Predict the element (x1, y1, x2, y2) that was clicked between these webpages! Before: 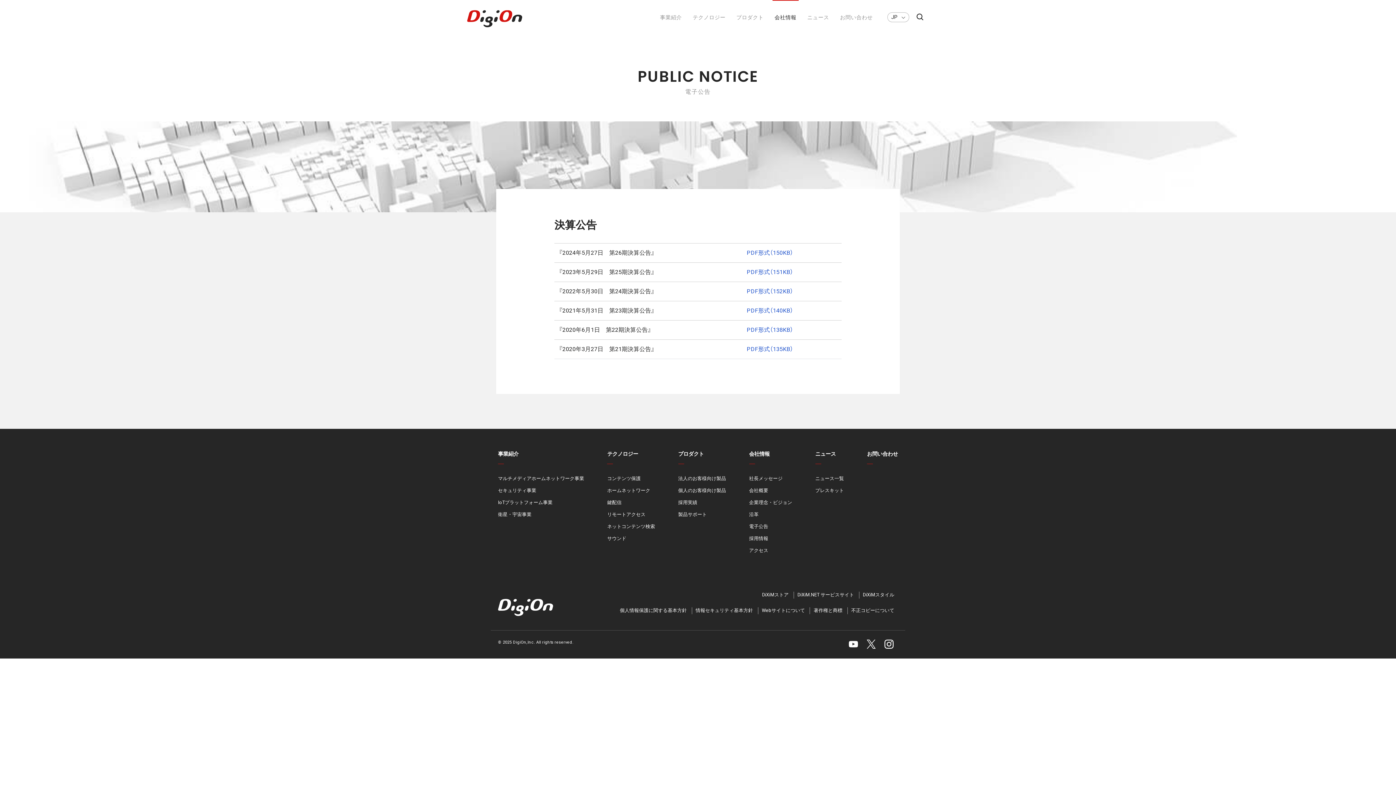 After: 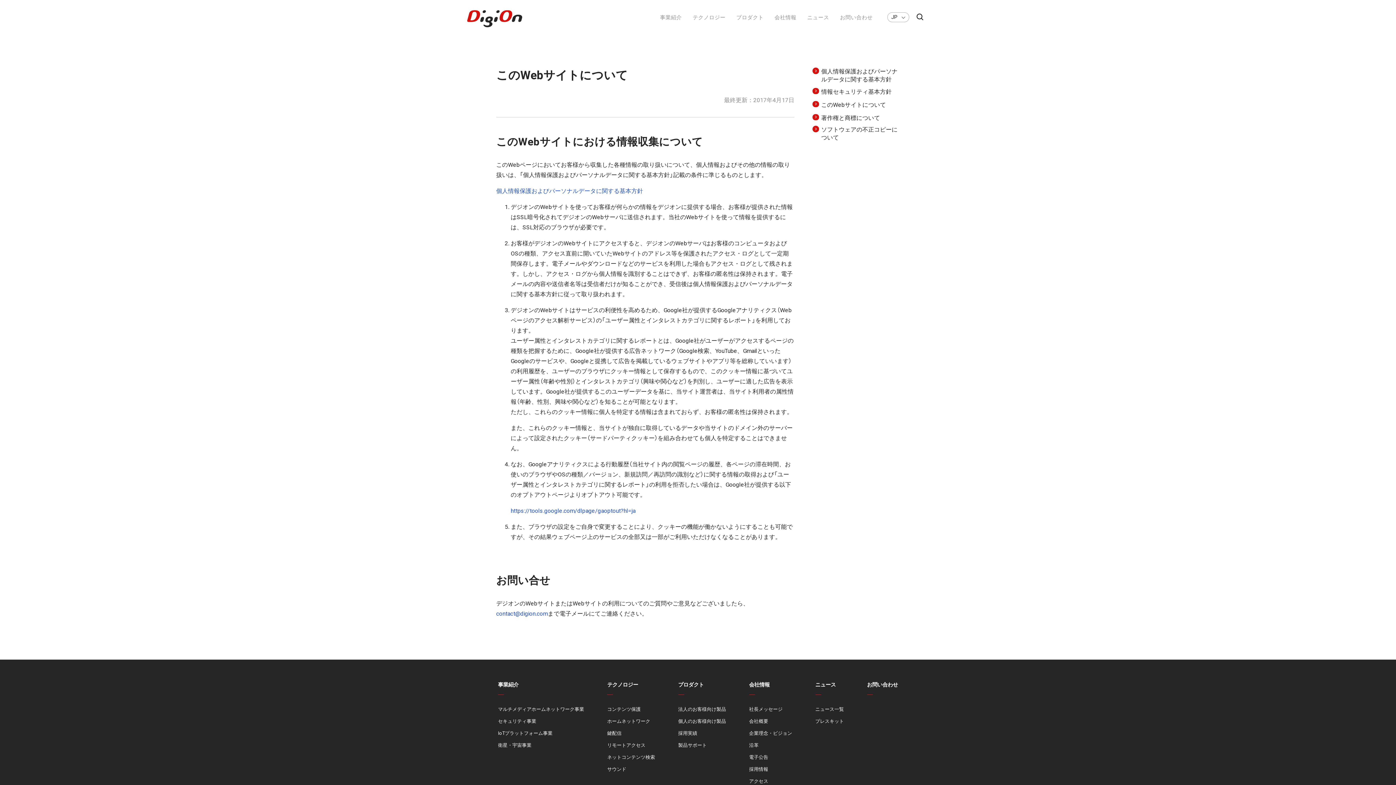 Action: bbox: (758, 607, 808, 614) label: Webサイトについて